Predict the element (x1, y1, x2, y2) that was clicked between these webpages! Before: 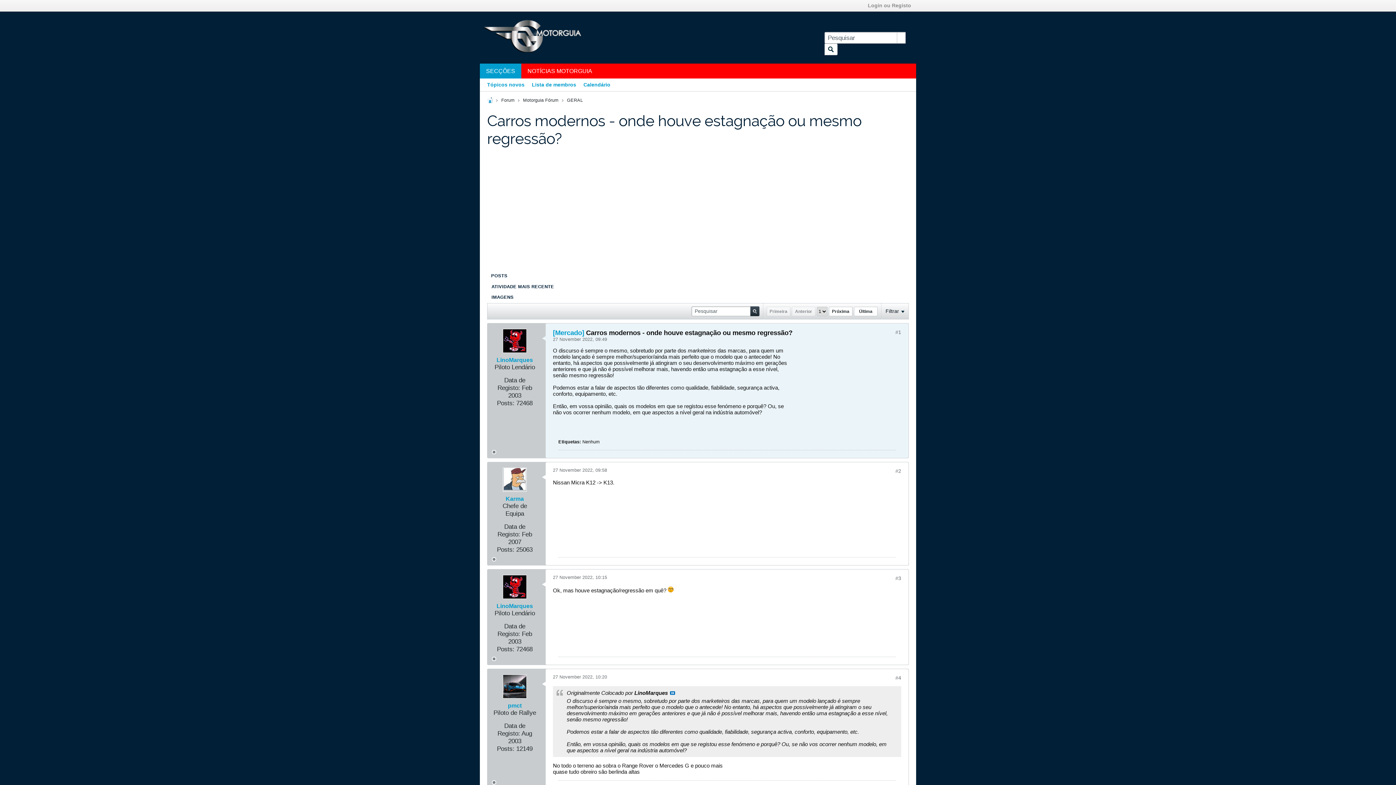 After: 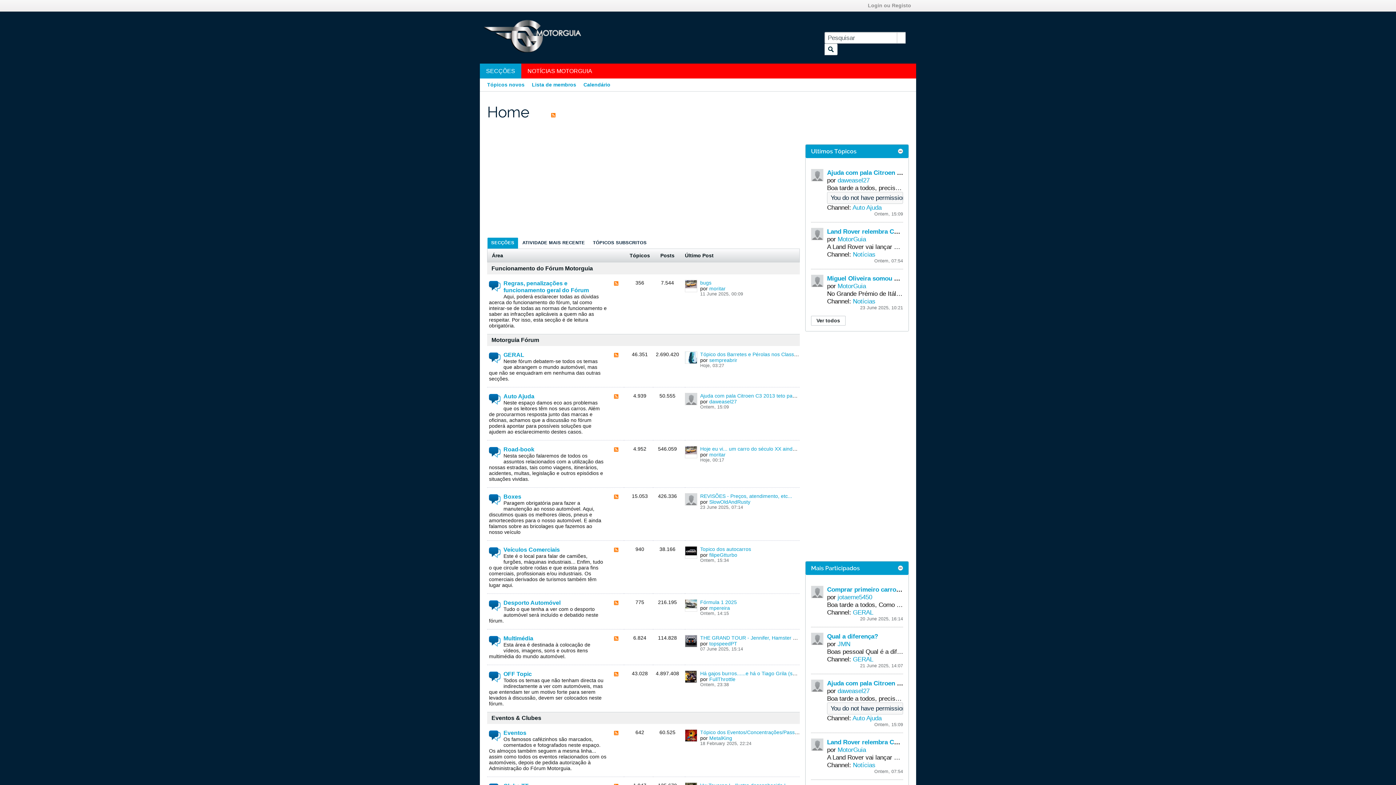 Action: label: IMAGENS bbox: (488, 295, 517, 300)